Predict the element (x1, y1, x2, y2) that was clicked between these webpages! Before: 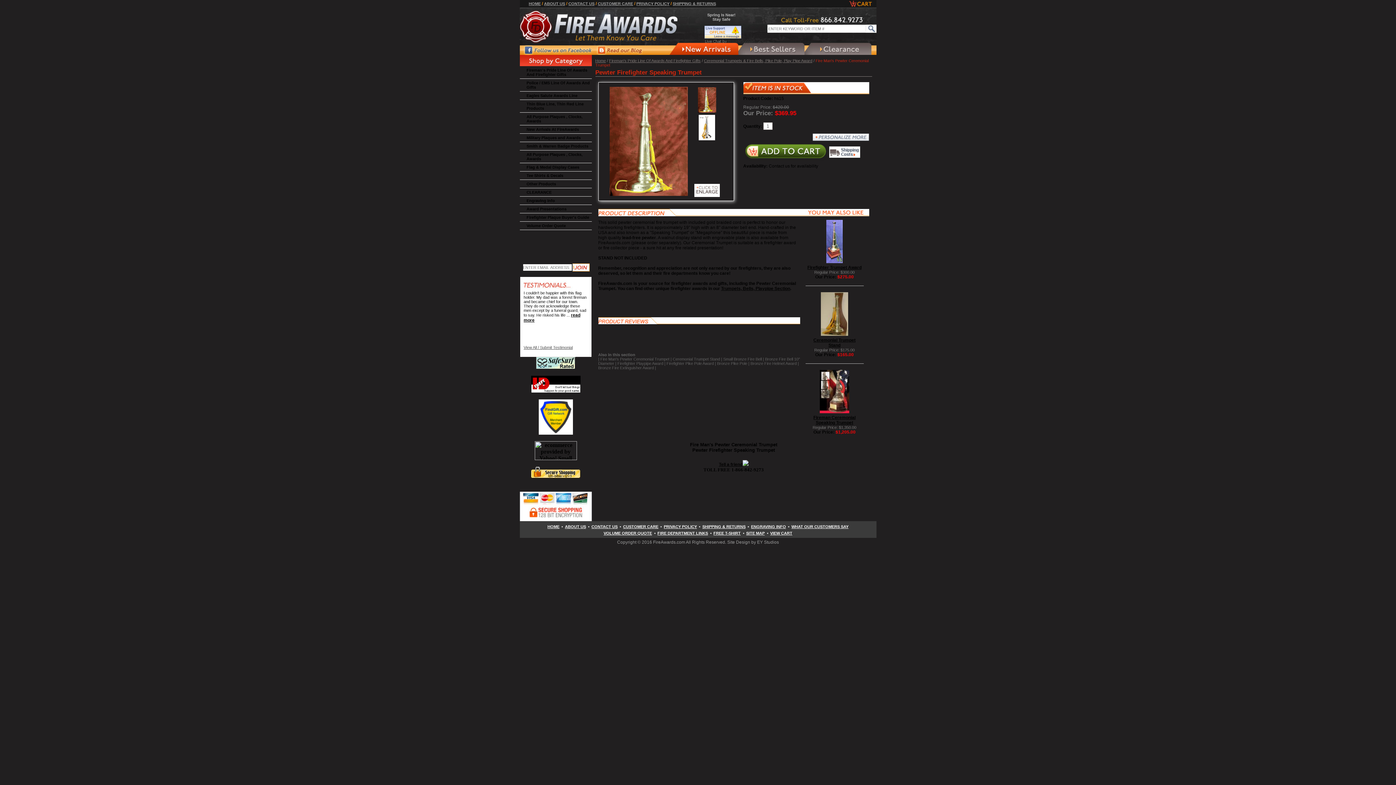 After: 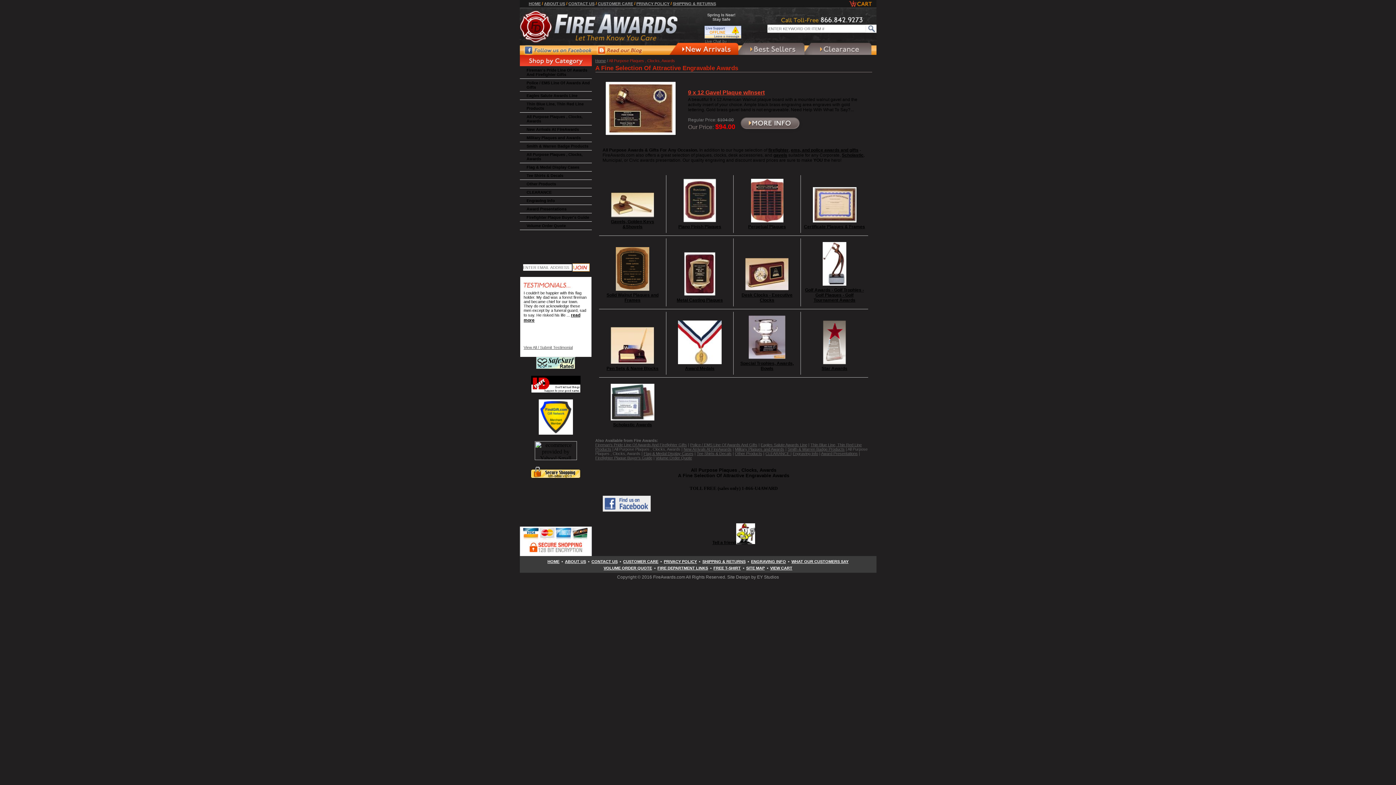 Action: label: All Purpose Plaques , Clocks, Awards bbox: (519, 150, 591, 162)